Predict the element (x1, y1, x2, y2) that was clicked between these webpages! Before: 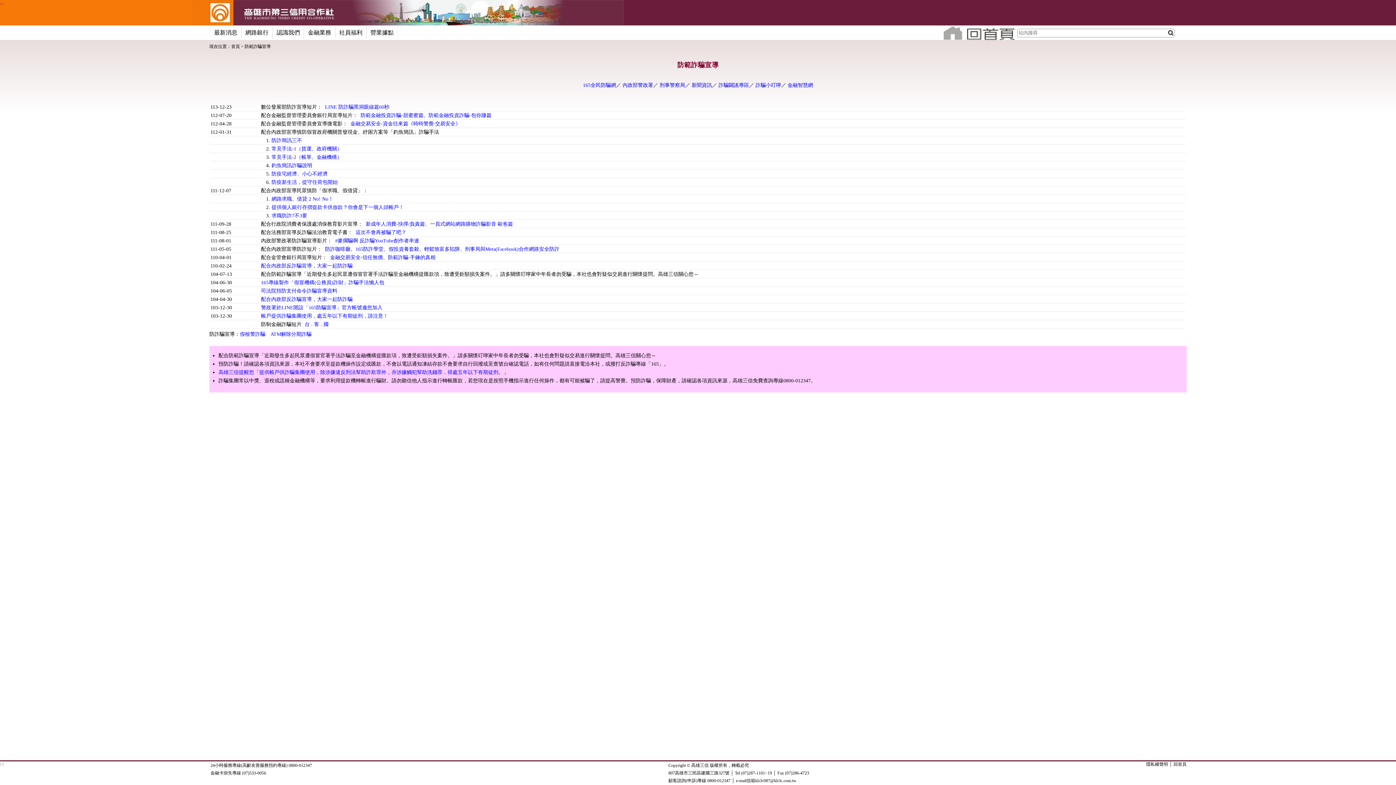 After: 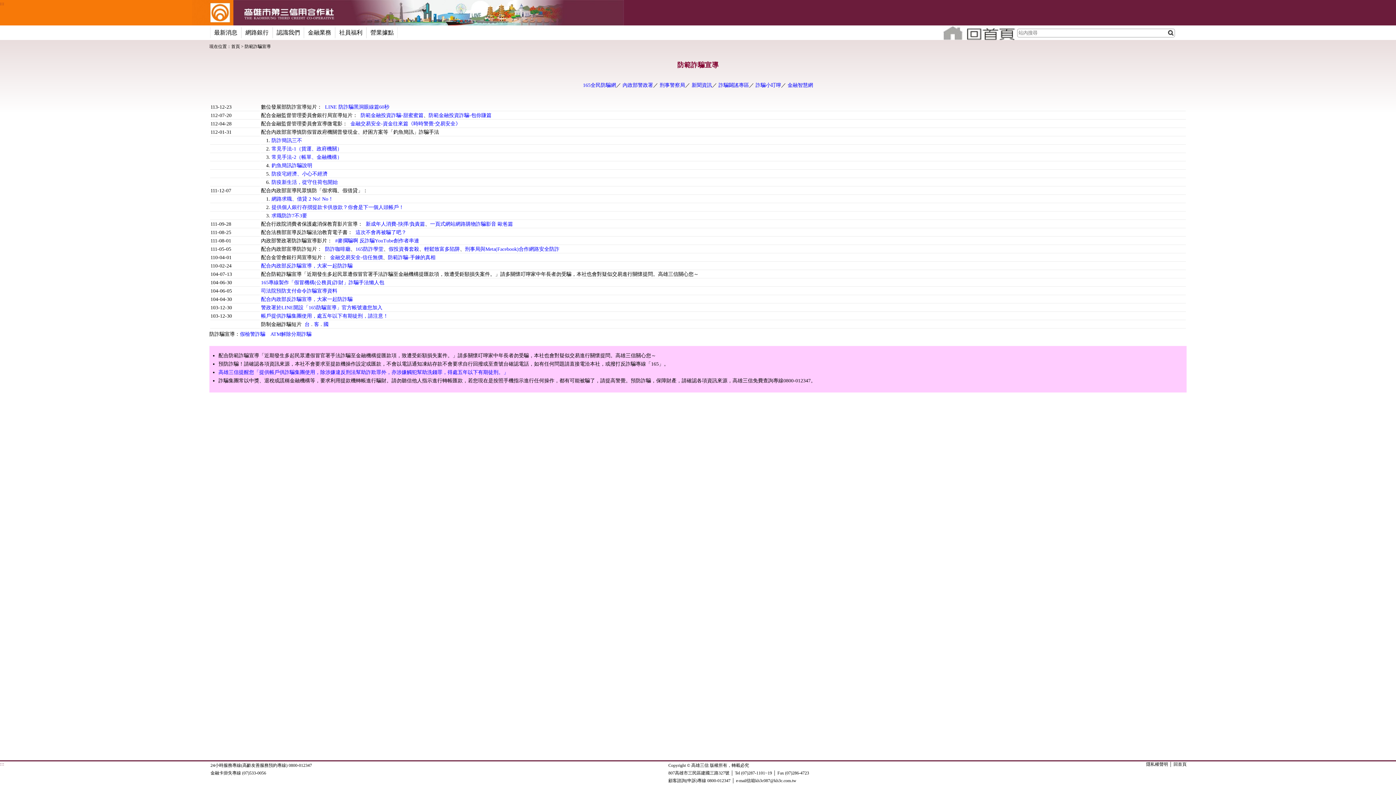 Action: label: 釣魚簡訊詐騙說明 bbox: (271, 163, 312, 168)